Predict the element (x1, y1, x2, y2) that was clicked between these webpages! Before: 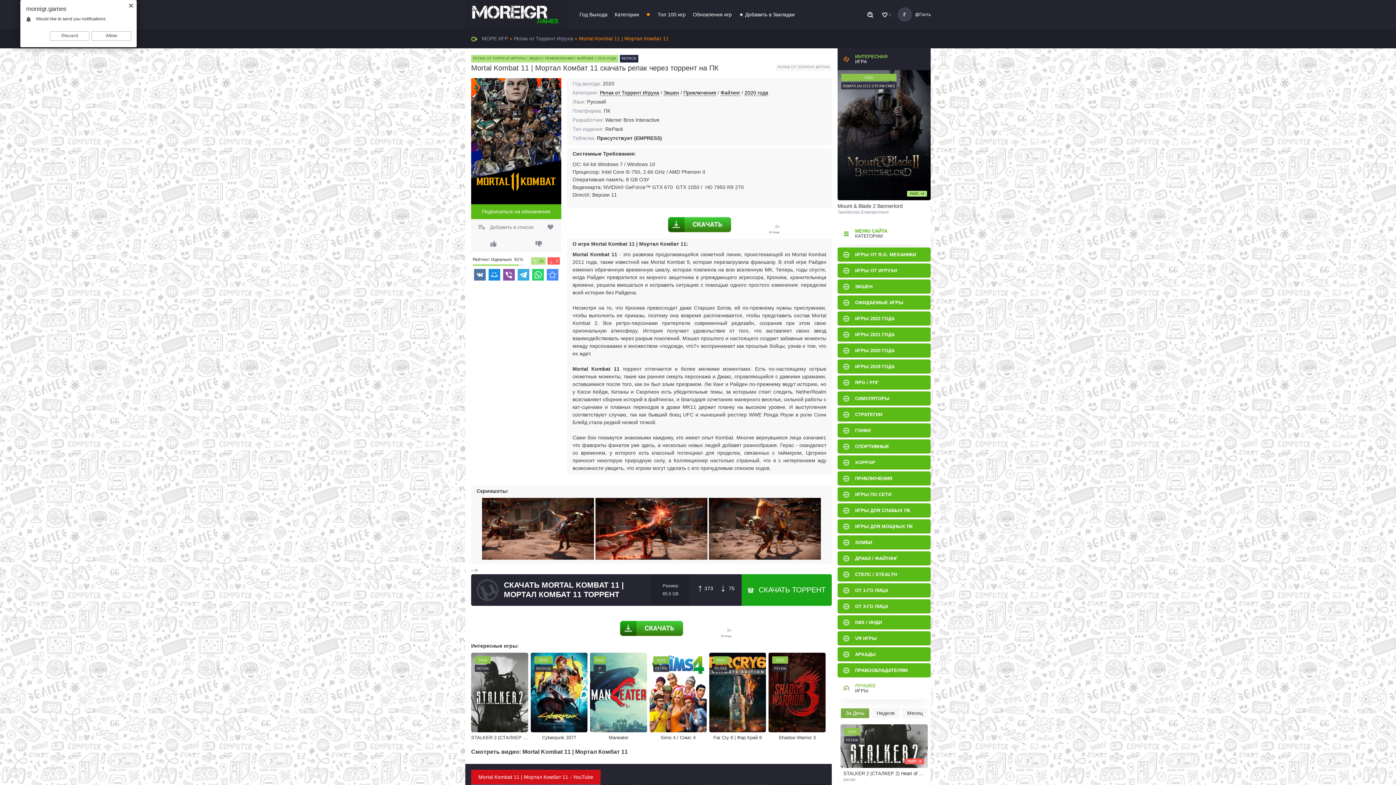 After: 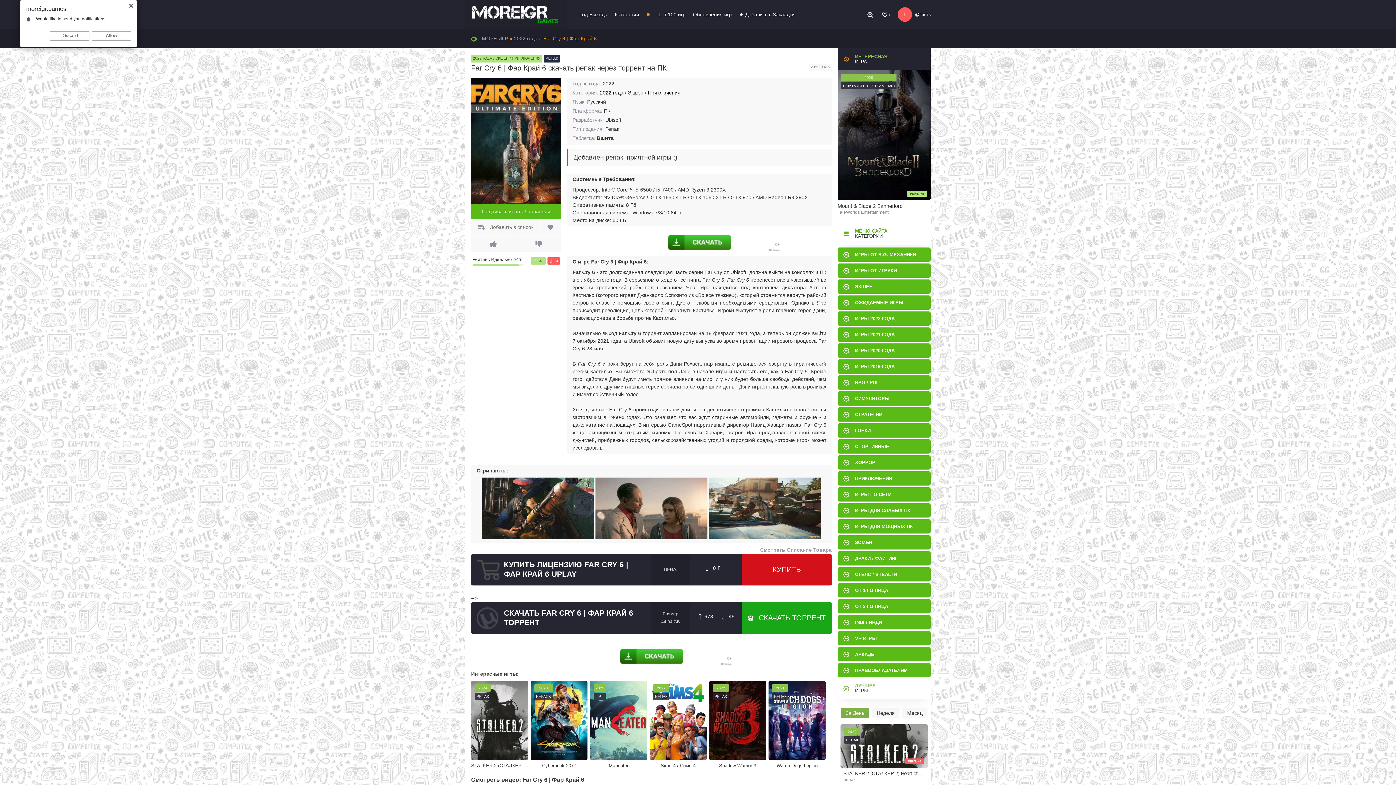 Action: label: Far Cry 6 | Фар Край 6
2022
РЕПАК
СКАЧАТЬ bbox: (709, 652, 766, 740)